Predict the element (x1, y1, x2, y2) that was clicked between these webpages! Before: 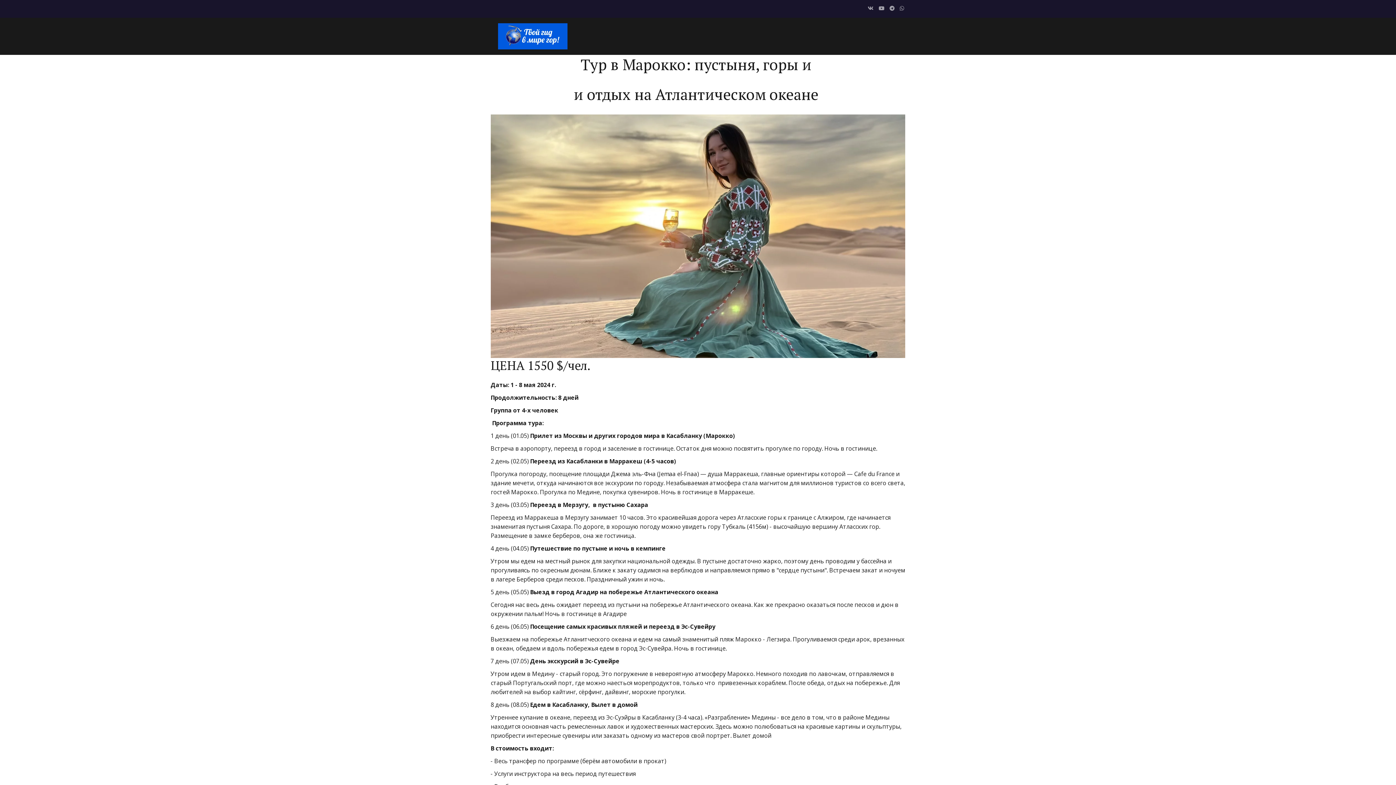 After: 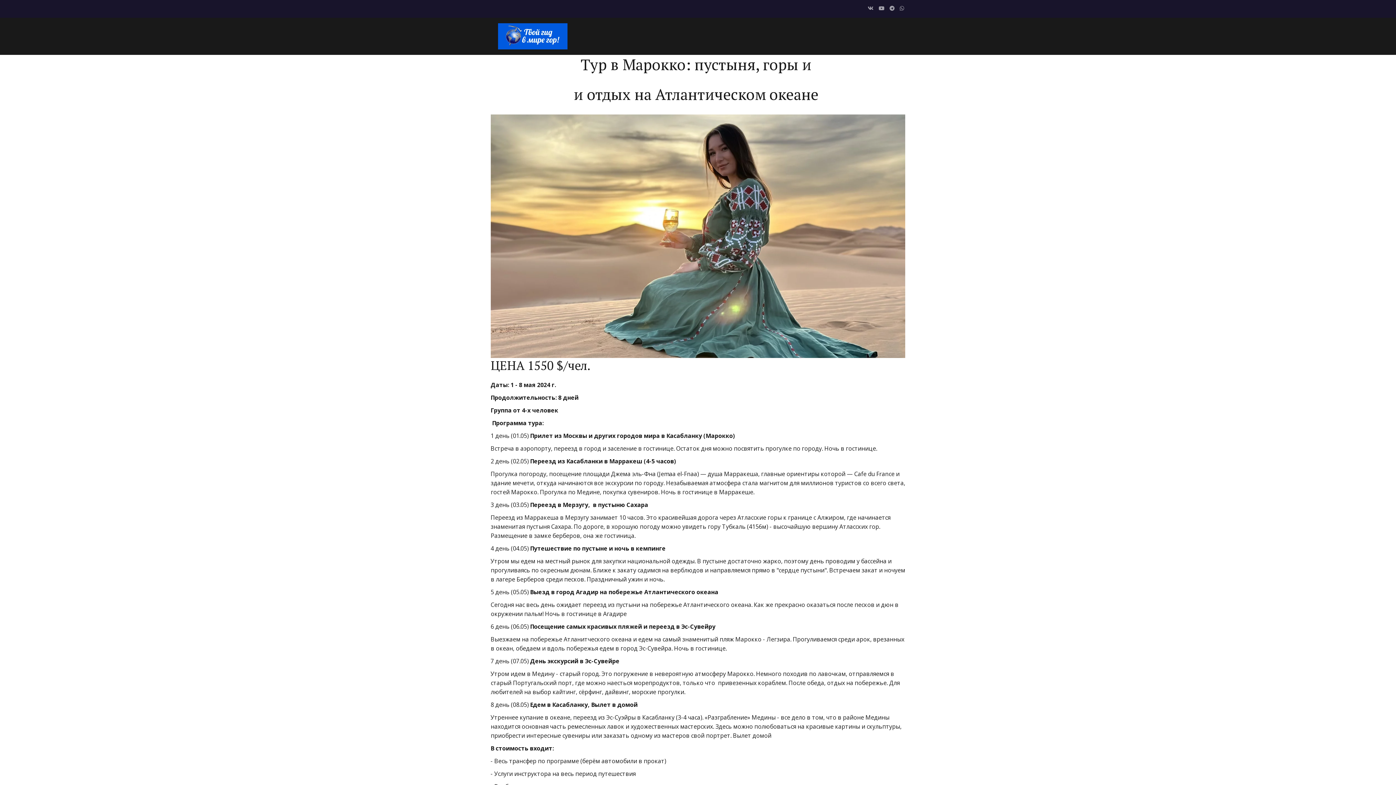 Action: bbox: (723, 23, 776, 49) label: ВОСХОЖДЕНИЯ